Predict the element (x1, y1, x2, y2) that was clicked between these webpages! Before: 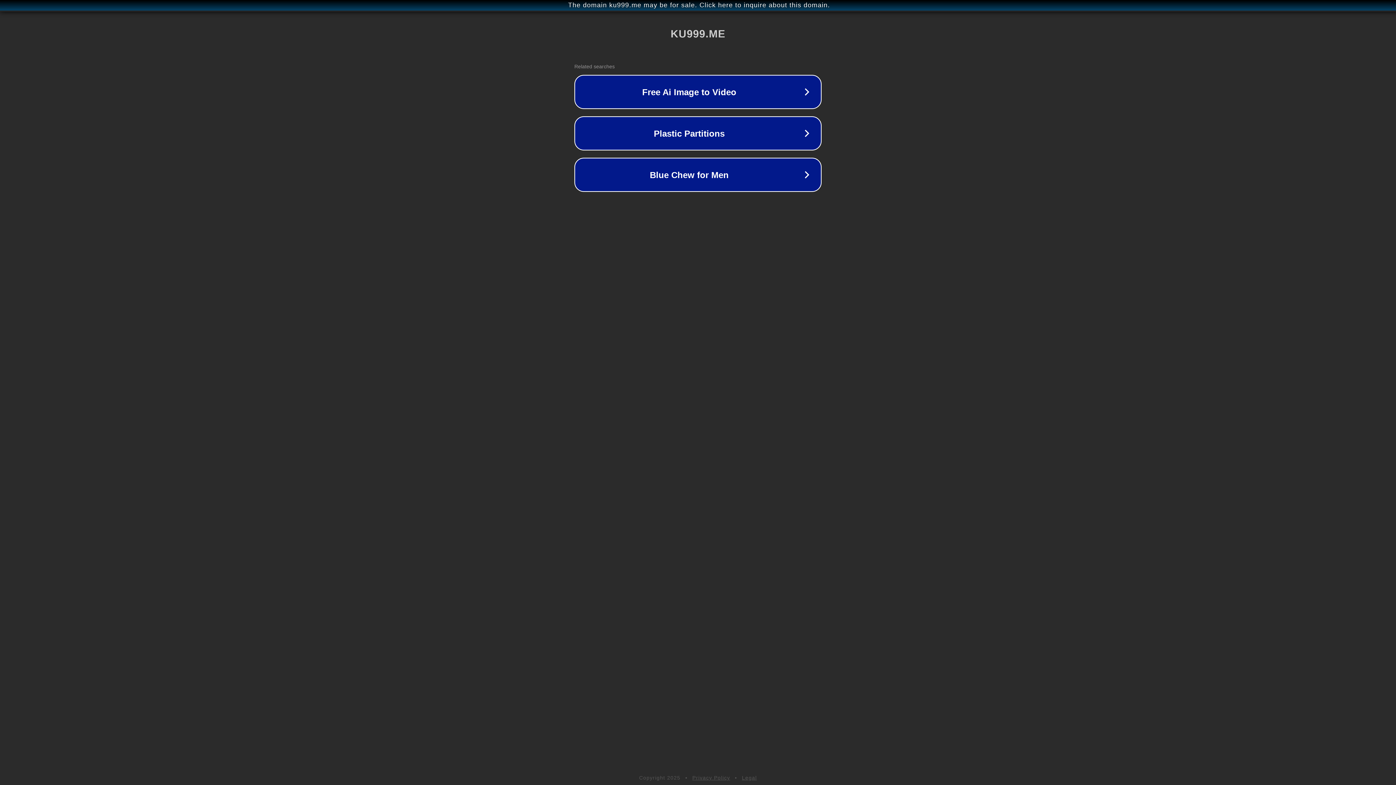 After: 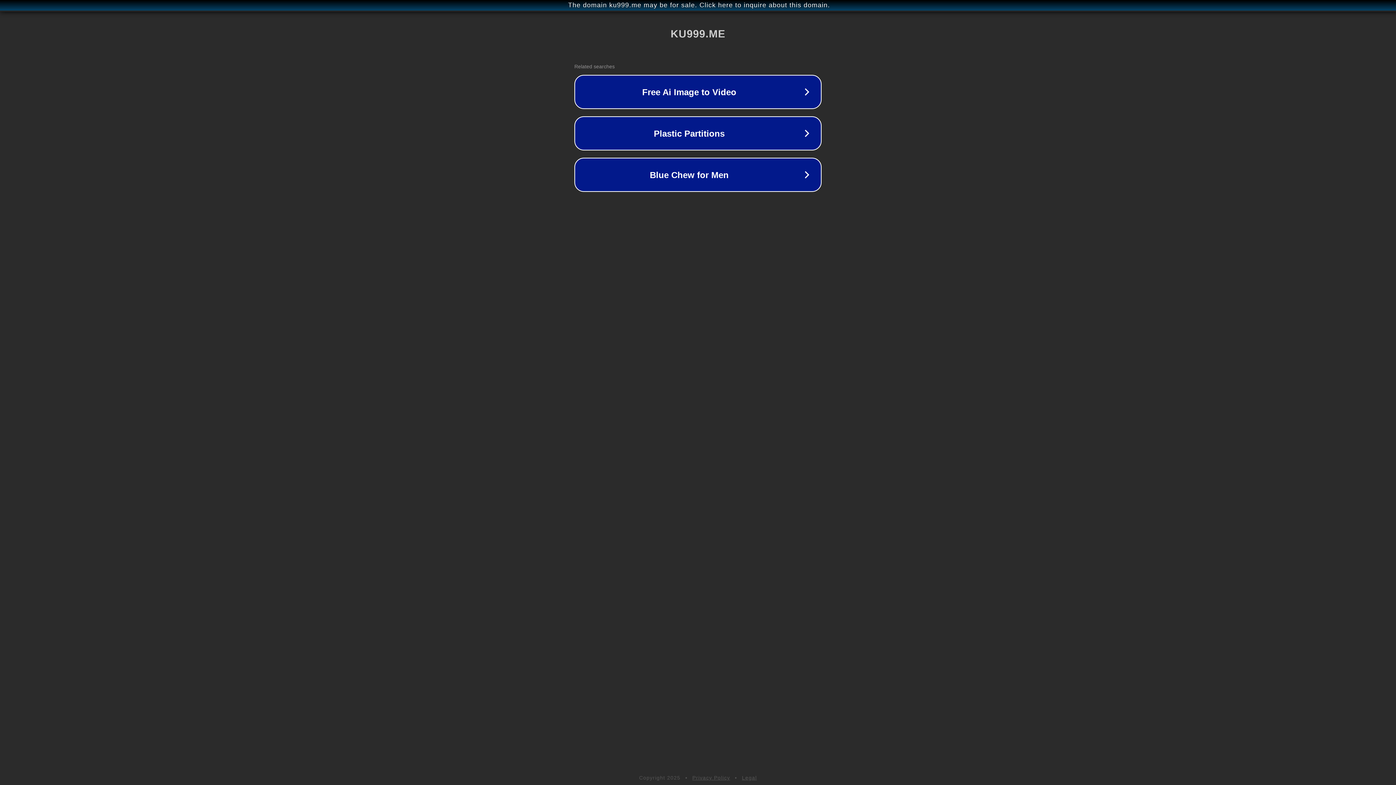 Action: bbox: (692, 775, 730, 781) label: Privacy Policy